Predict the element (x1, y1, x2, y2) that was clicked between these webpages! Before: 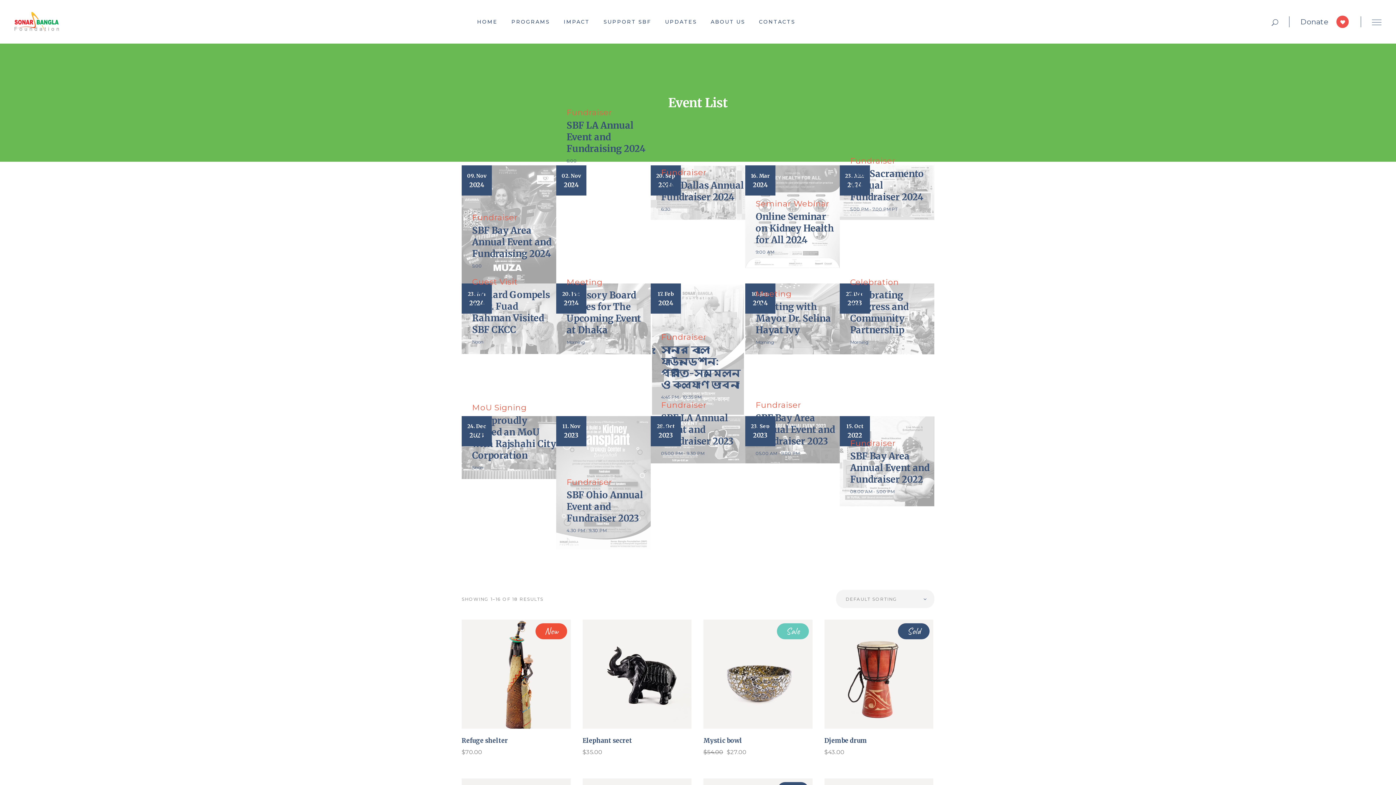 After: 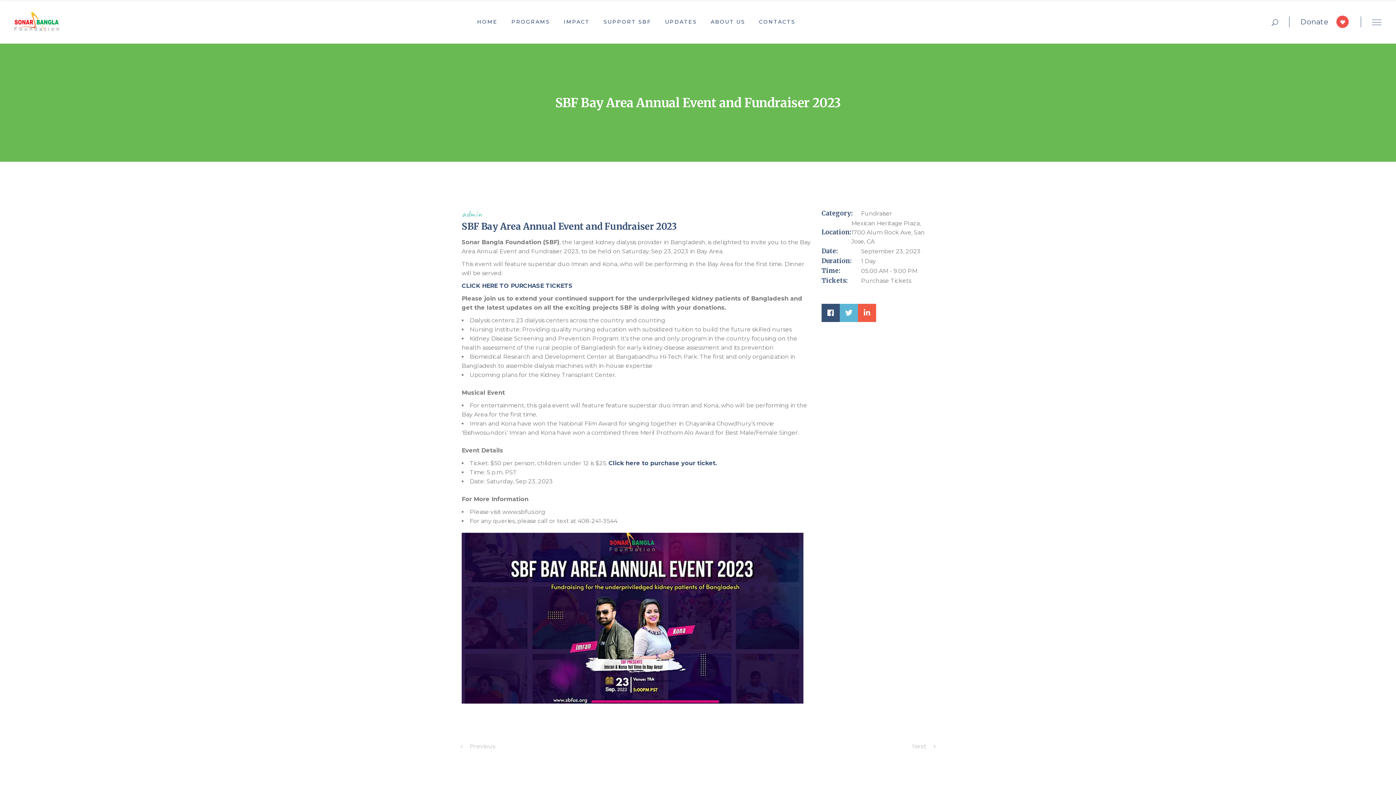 Action: label: SBF Bay Area Annual Event and Fundraiser 2023 bbox: (755, 412, 835, 447)